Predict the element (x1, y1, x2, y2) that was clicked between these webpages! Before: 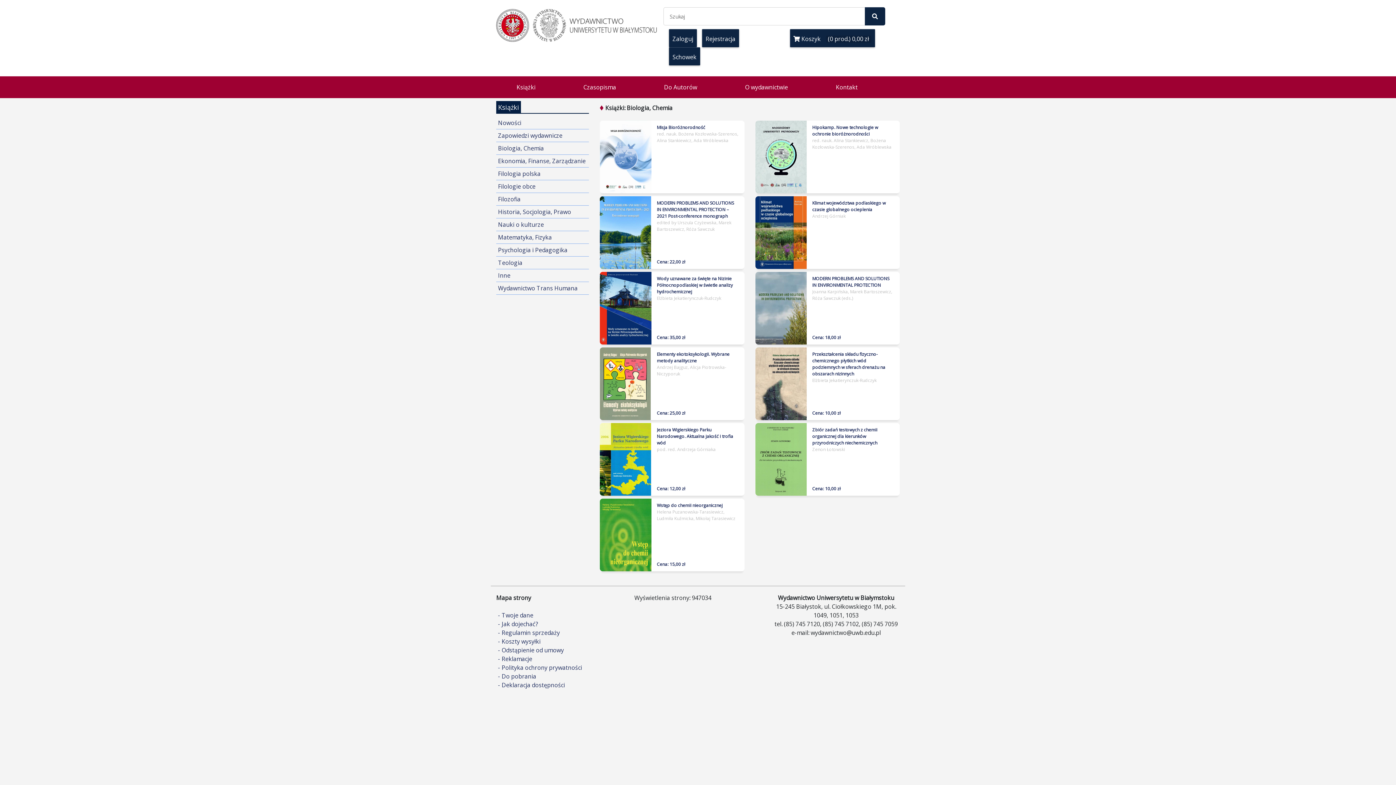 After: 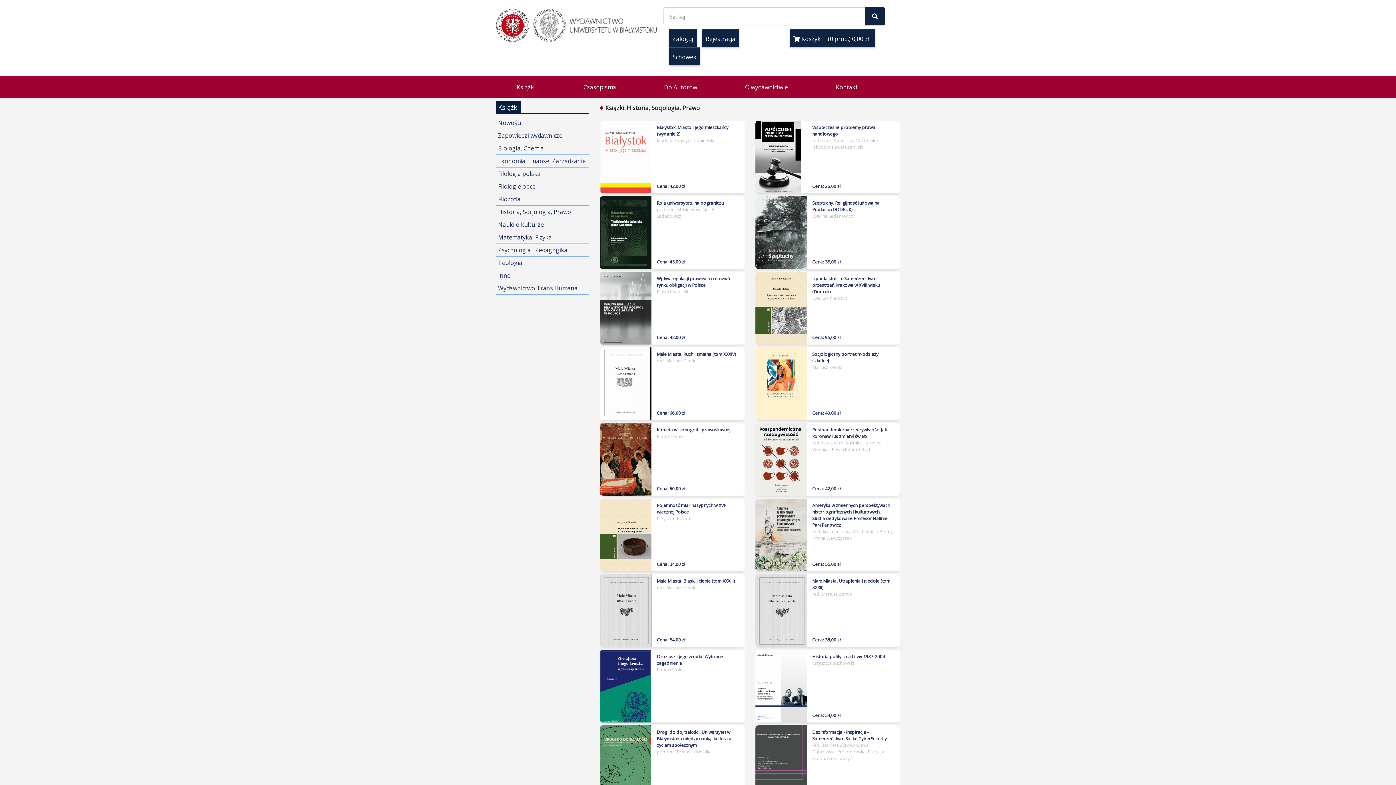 Action: bbox: (496, 205, 589, 218) label: Historia, Socjologia, Prawo